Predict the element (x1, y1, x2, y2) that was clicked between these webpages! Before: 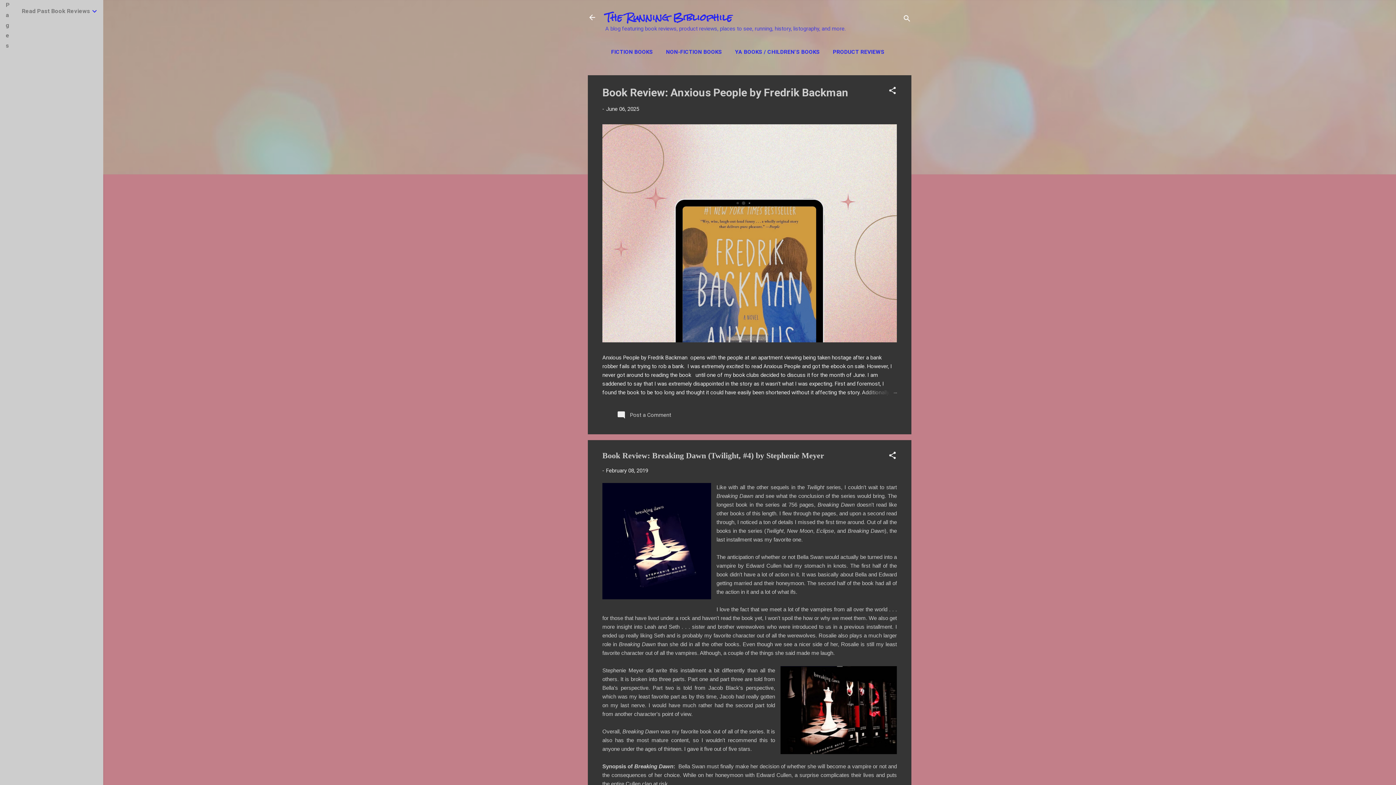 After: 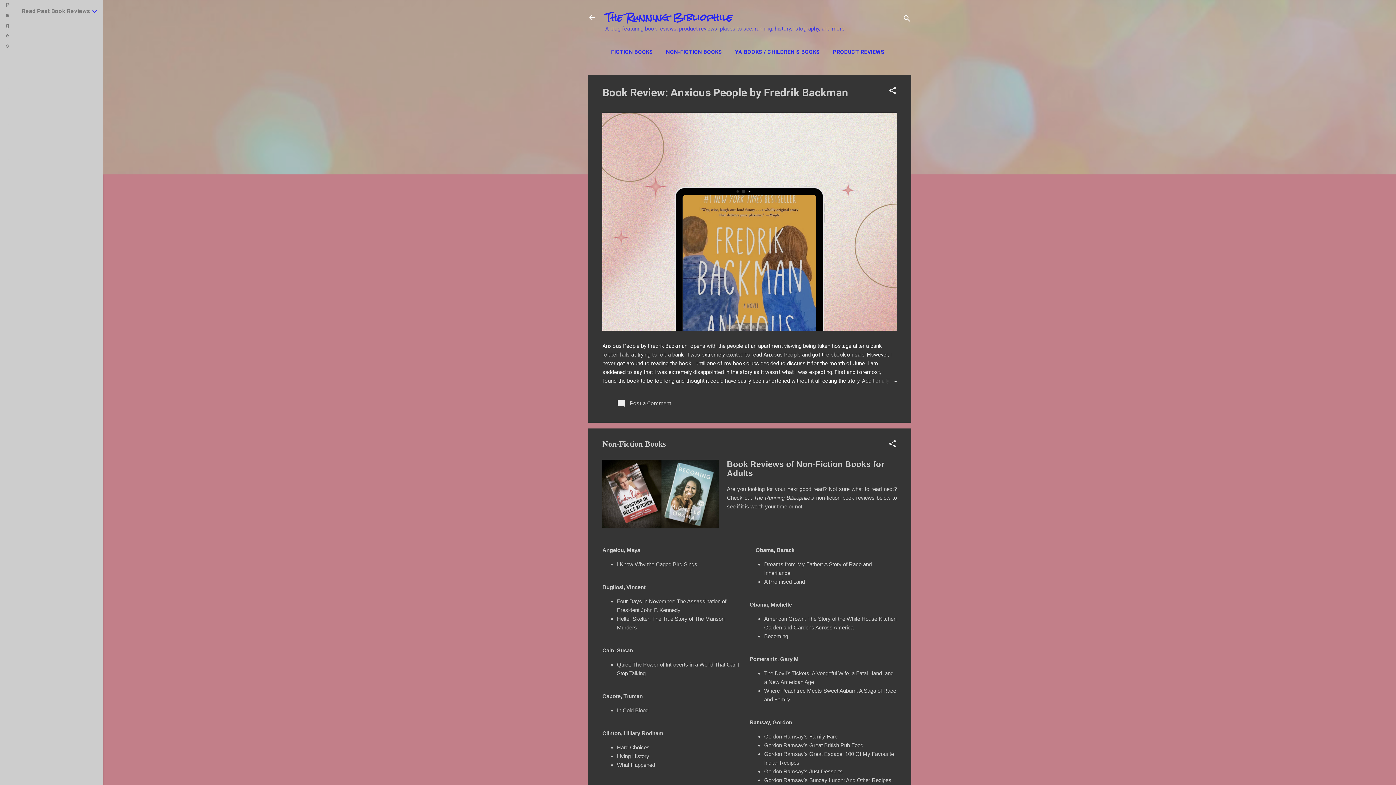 Action: label: NON-FICTION BOOKS bbox: (663, 44, 725, 59)